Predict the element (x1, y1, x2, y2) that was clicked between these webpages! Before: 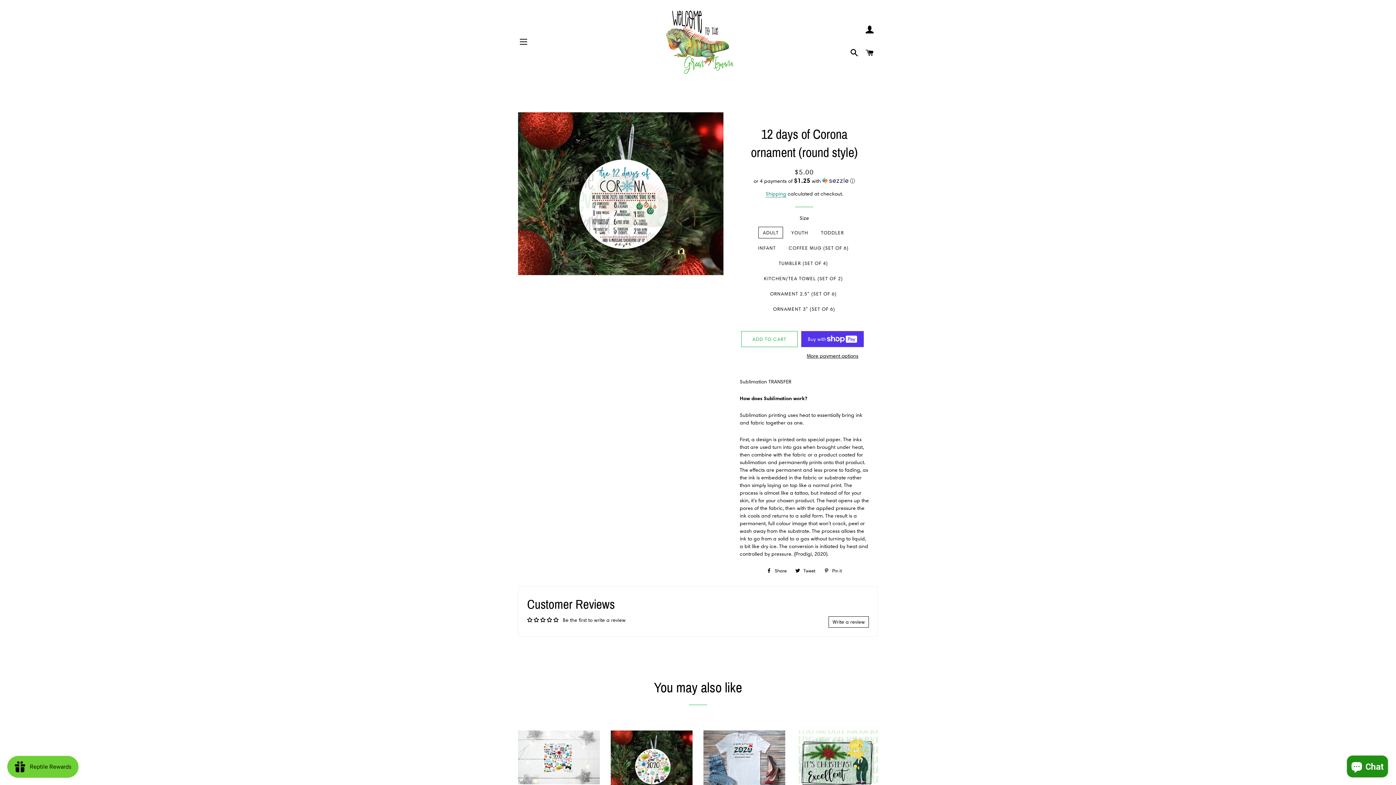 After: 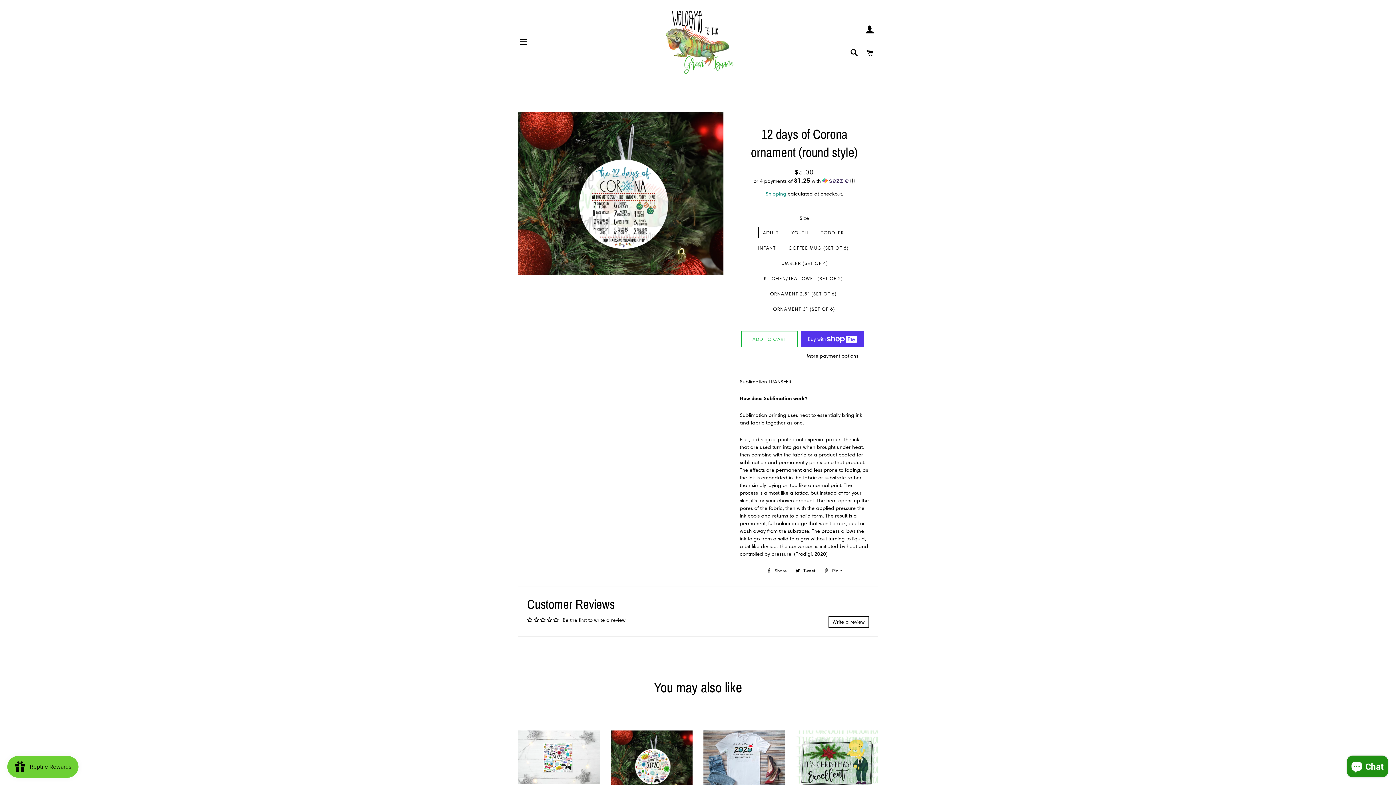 Action: bbox: (763, 565, 790, 576) label:  Share
Share on Facebook